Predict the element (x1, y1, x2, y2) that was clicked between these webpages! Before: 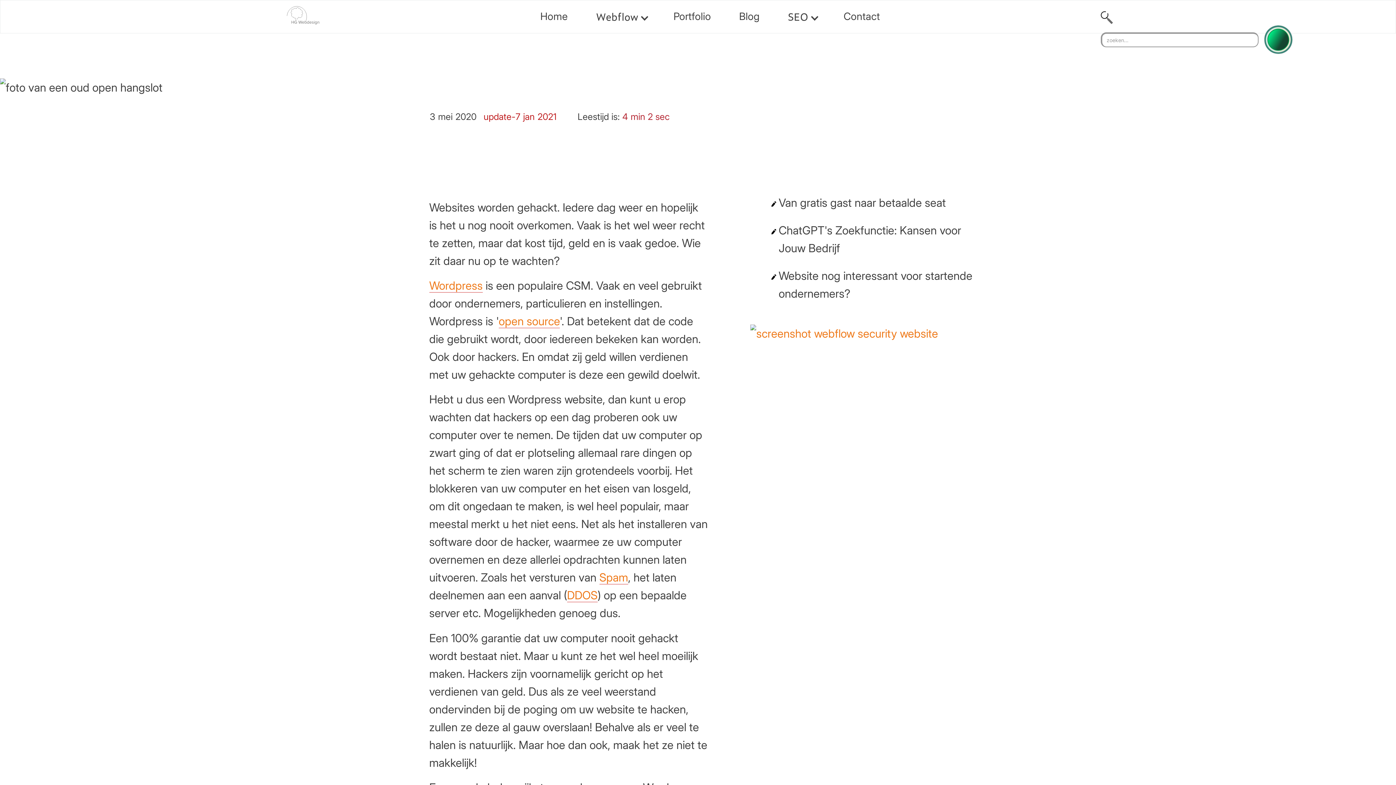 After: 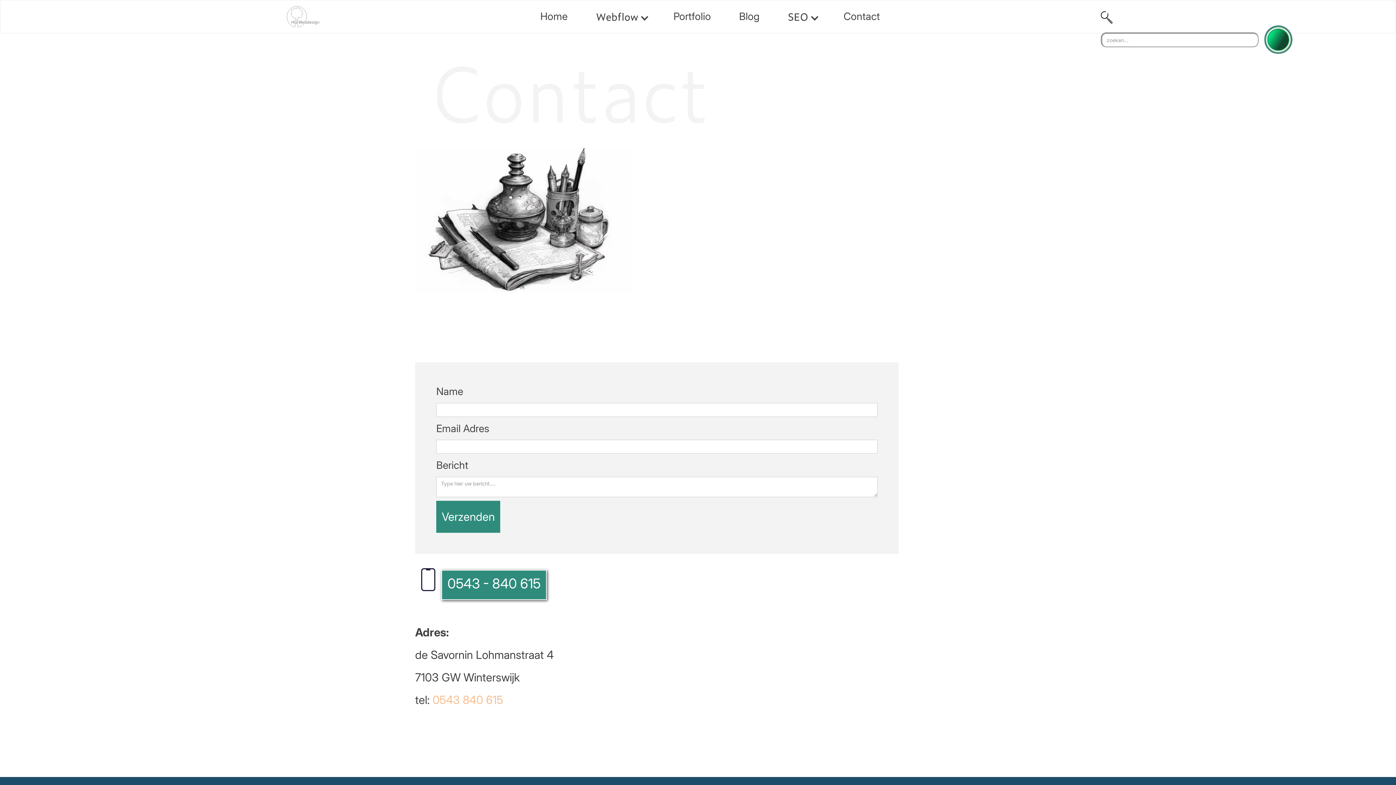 Action: bbox: (836, 2, 887, 31) label: Contact